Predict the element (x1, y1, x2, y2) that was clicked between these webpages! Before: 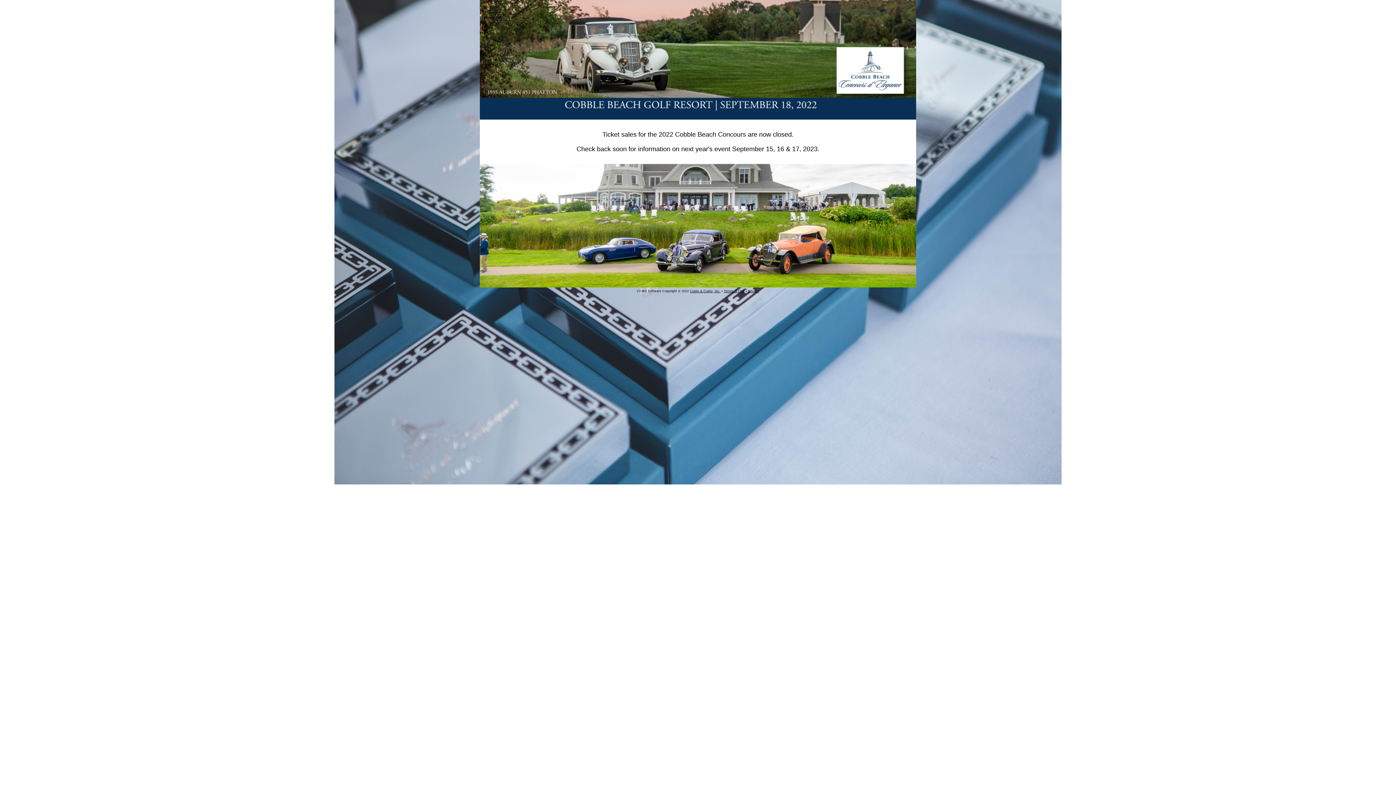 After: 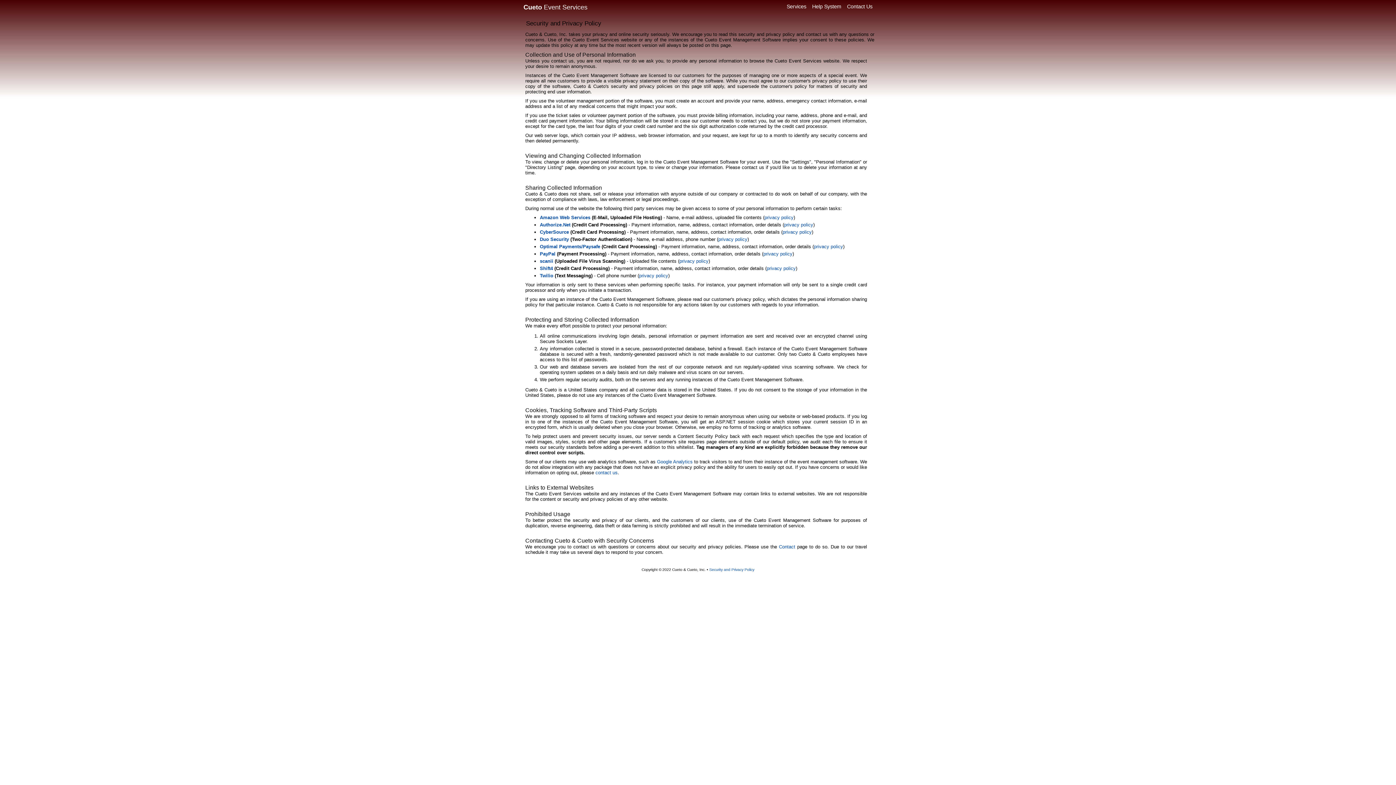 Action: label: Privacy bbox: (748, 289, 759, 293)